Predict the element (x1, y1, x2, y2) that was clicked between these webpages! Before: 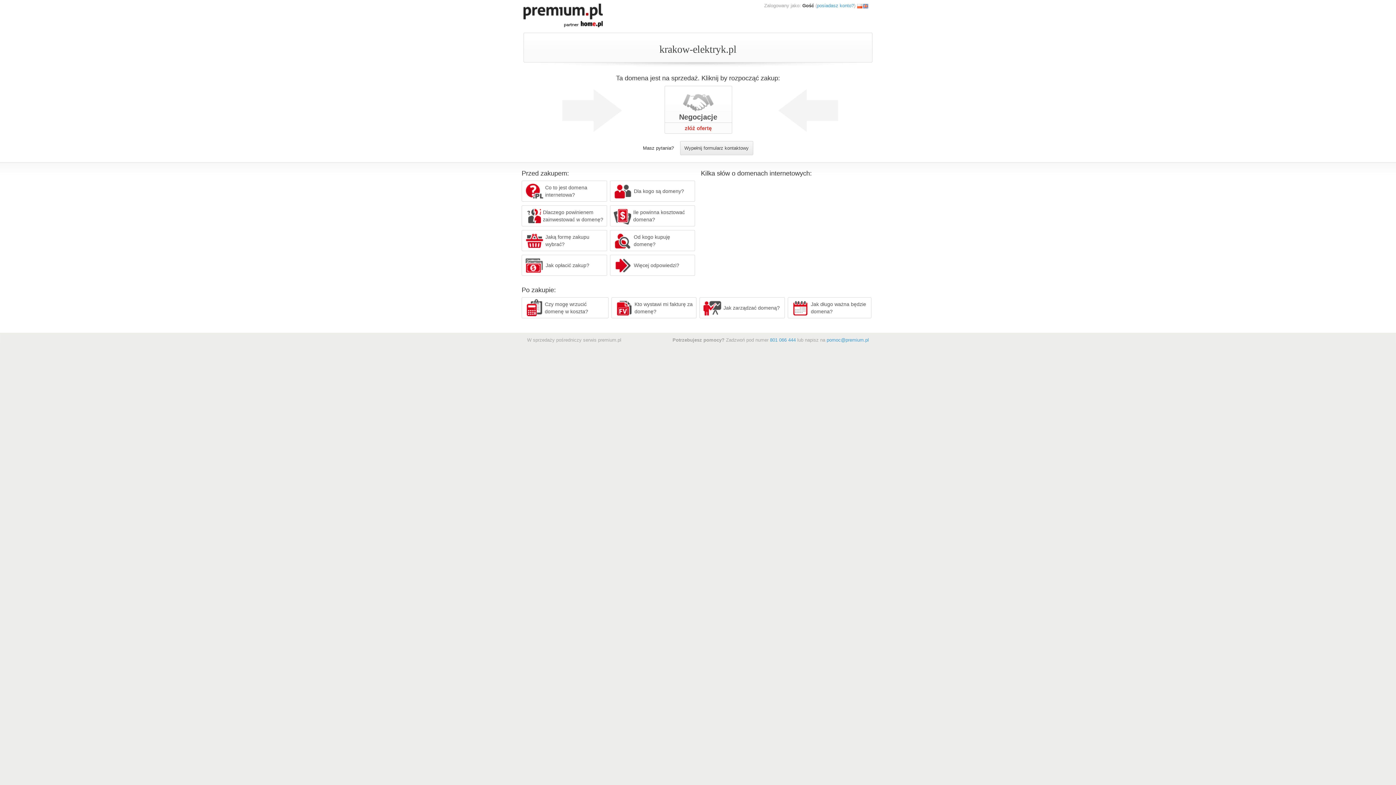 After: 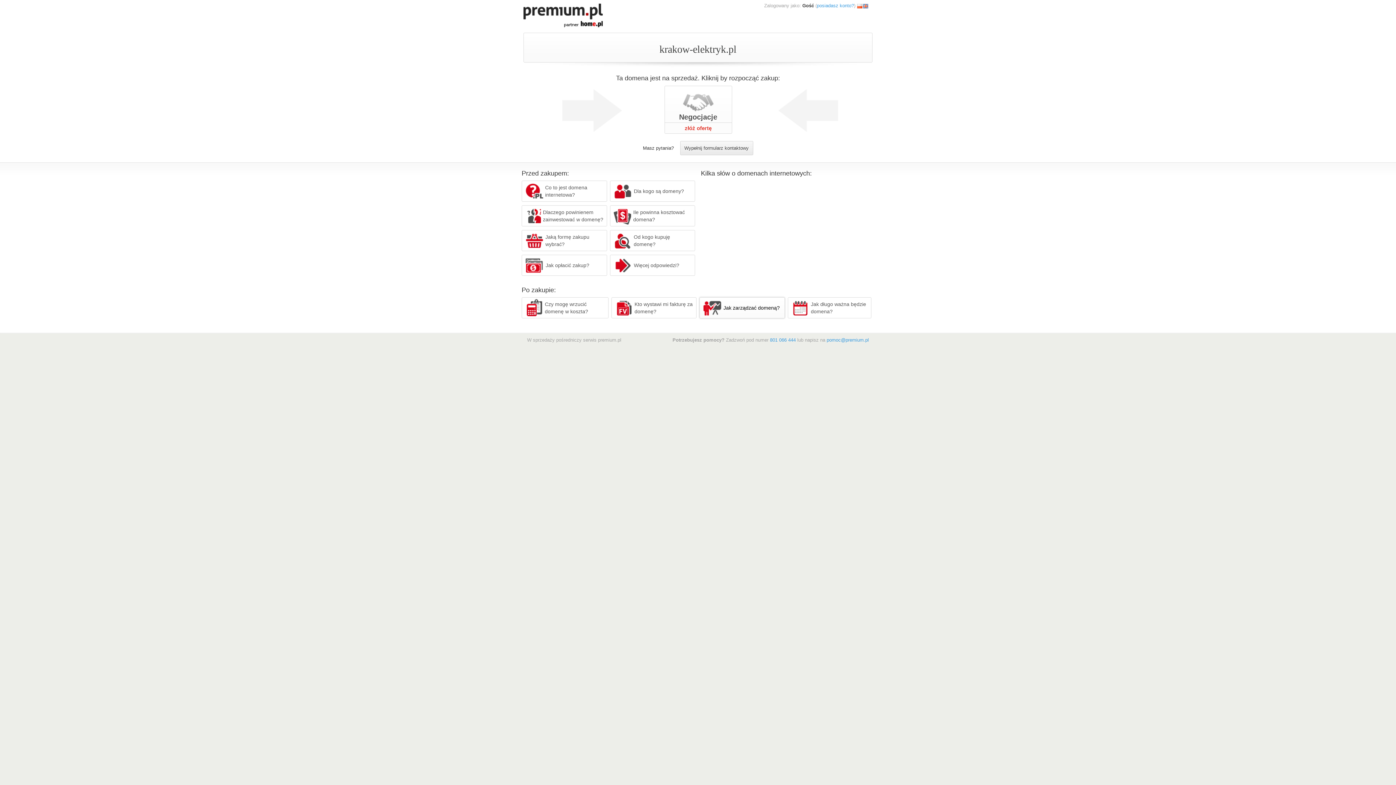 Action: bbox: (699, 297, 784, 318) label: Jak zarządzać domeną?